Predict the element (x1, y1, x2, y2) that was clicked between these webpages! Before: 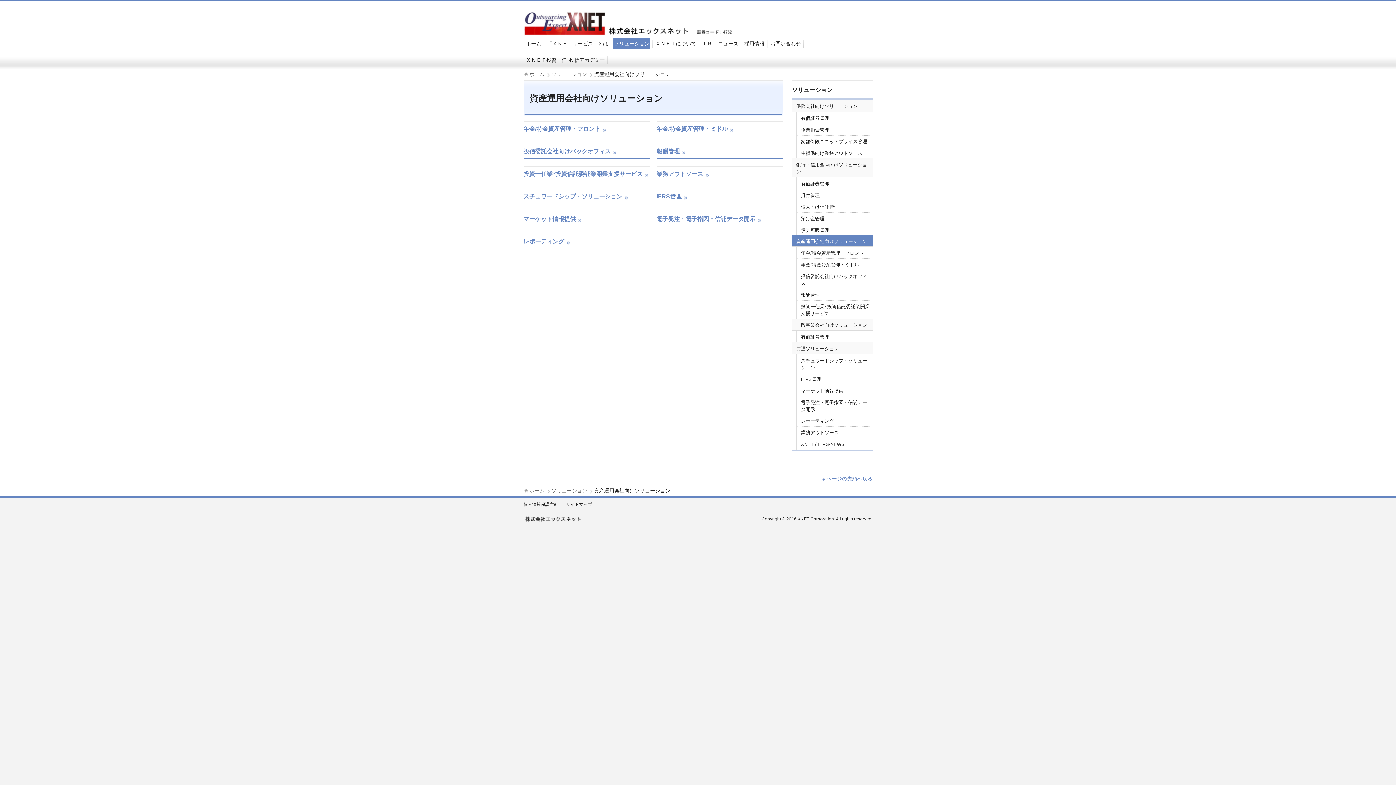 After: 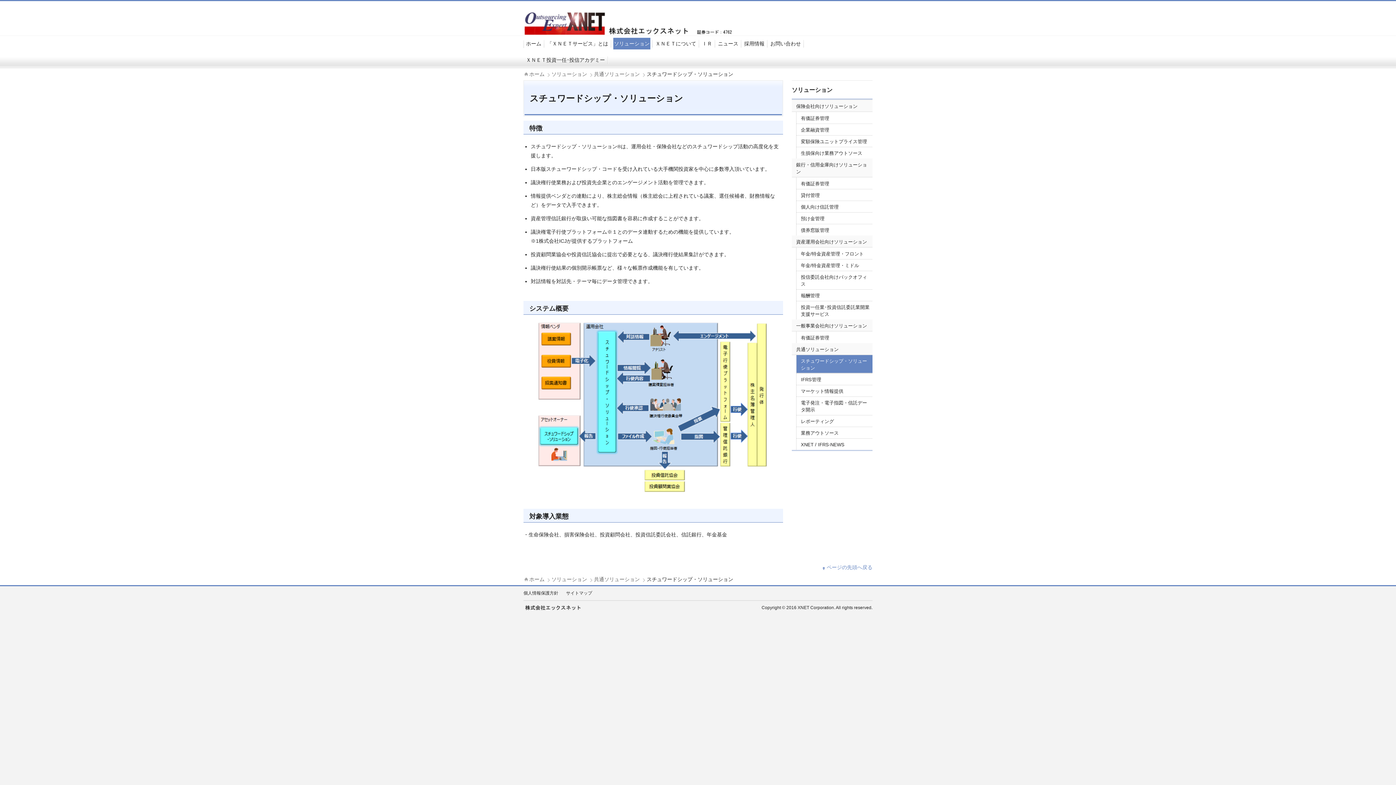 Action: label: スチュワードシップ・ソリューション bbox: (796, 354, 872, 373)